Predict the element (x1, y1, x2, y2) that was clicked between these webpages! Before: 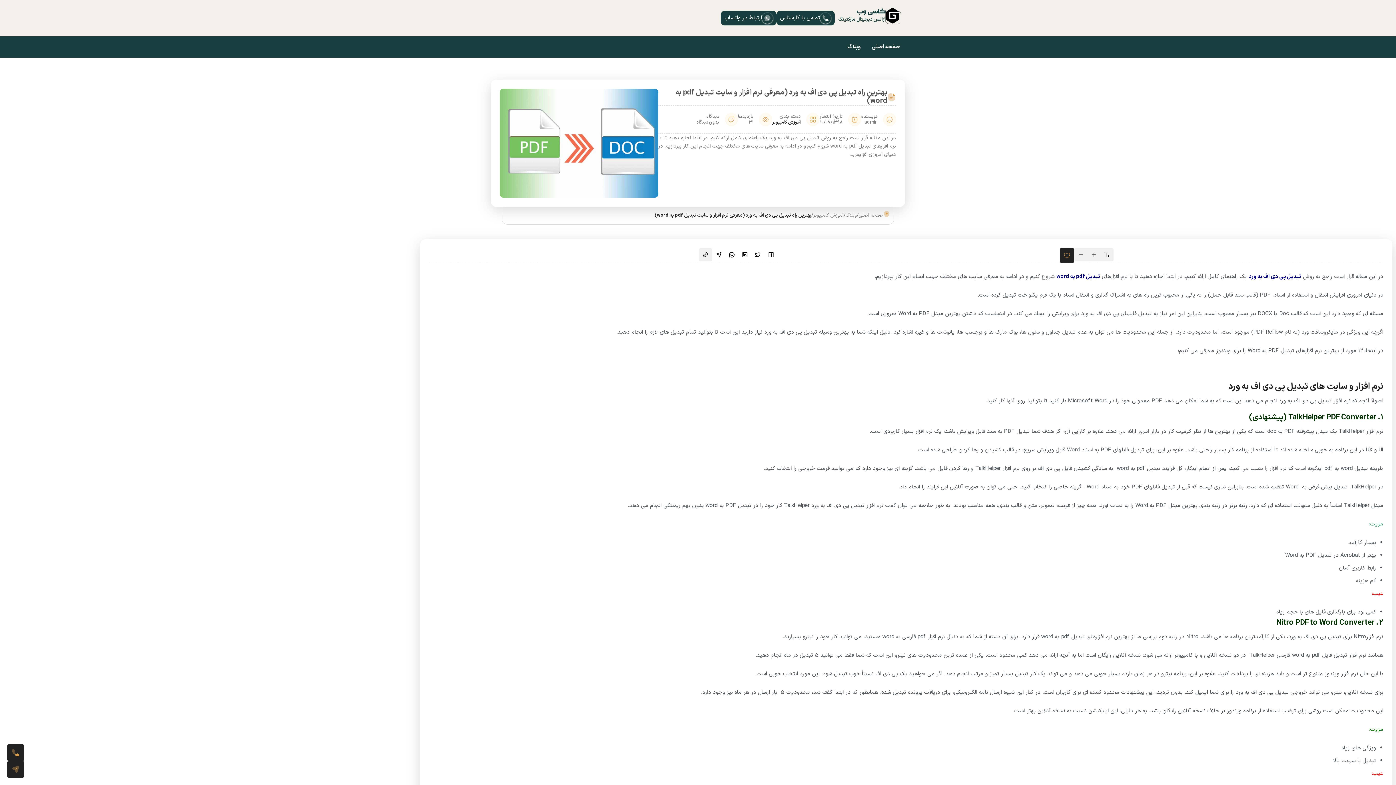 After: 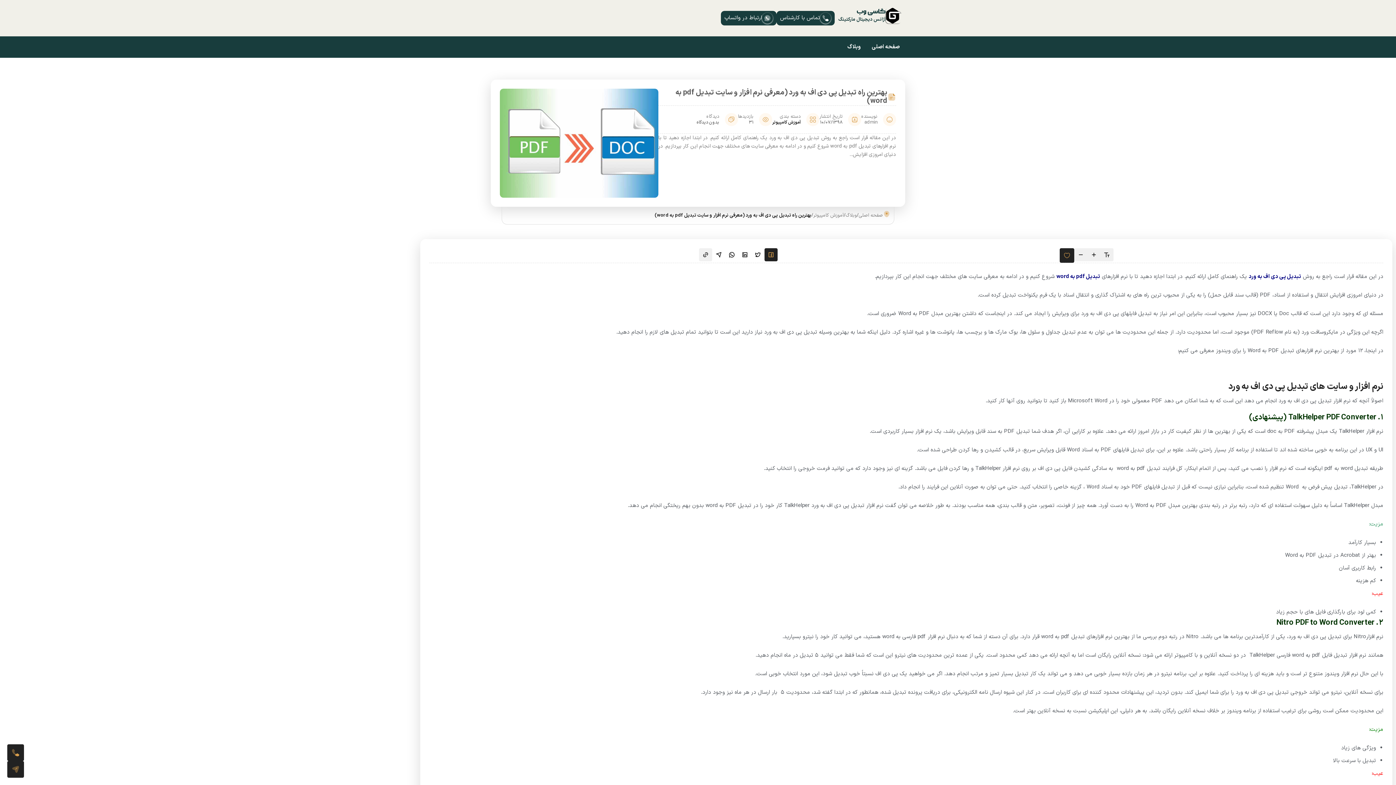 Action: bbox: (764, 248, 777, 261)